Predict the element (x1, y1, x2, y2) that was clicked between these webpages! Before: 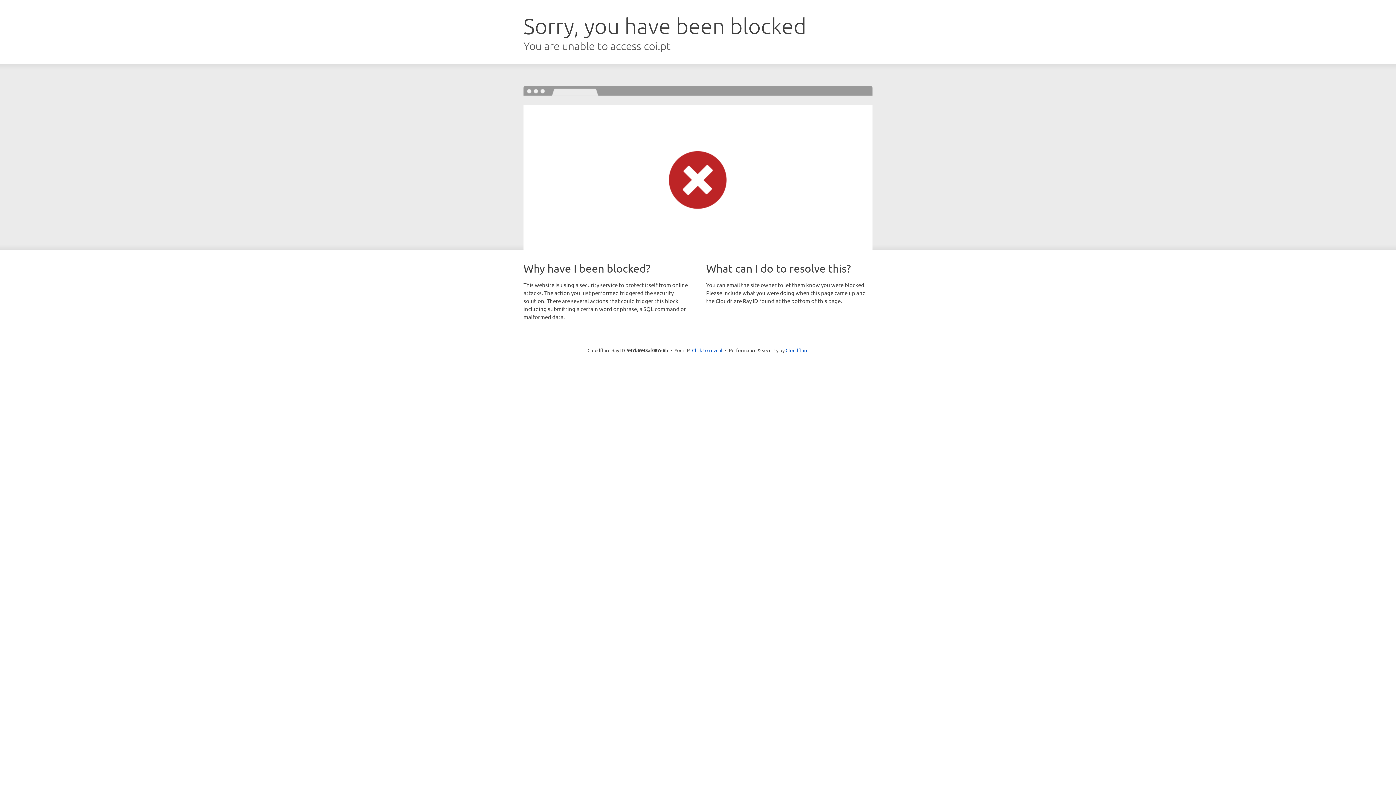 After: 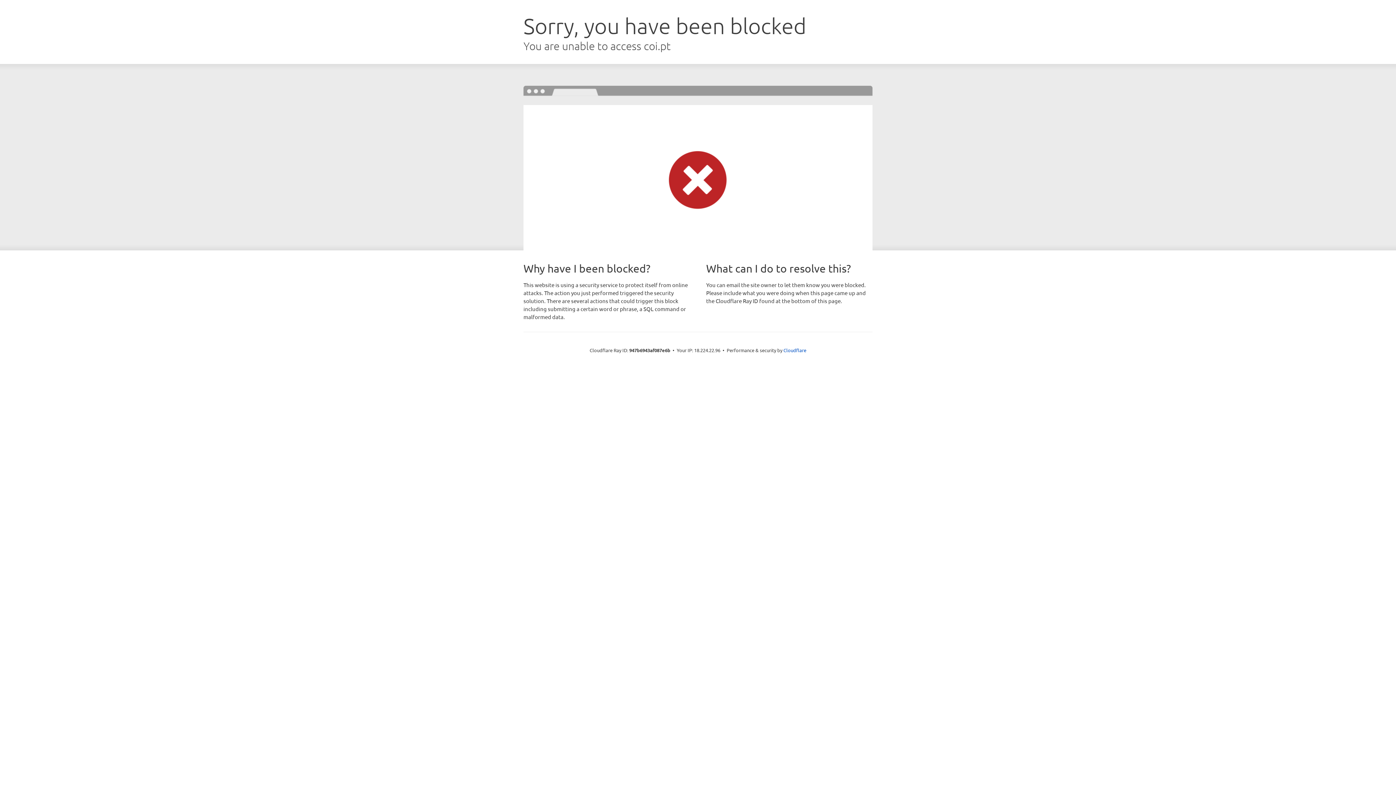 Action: bbox: (692, 346, 722, 353) label: Click to reveal